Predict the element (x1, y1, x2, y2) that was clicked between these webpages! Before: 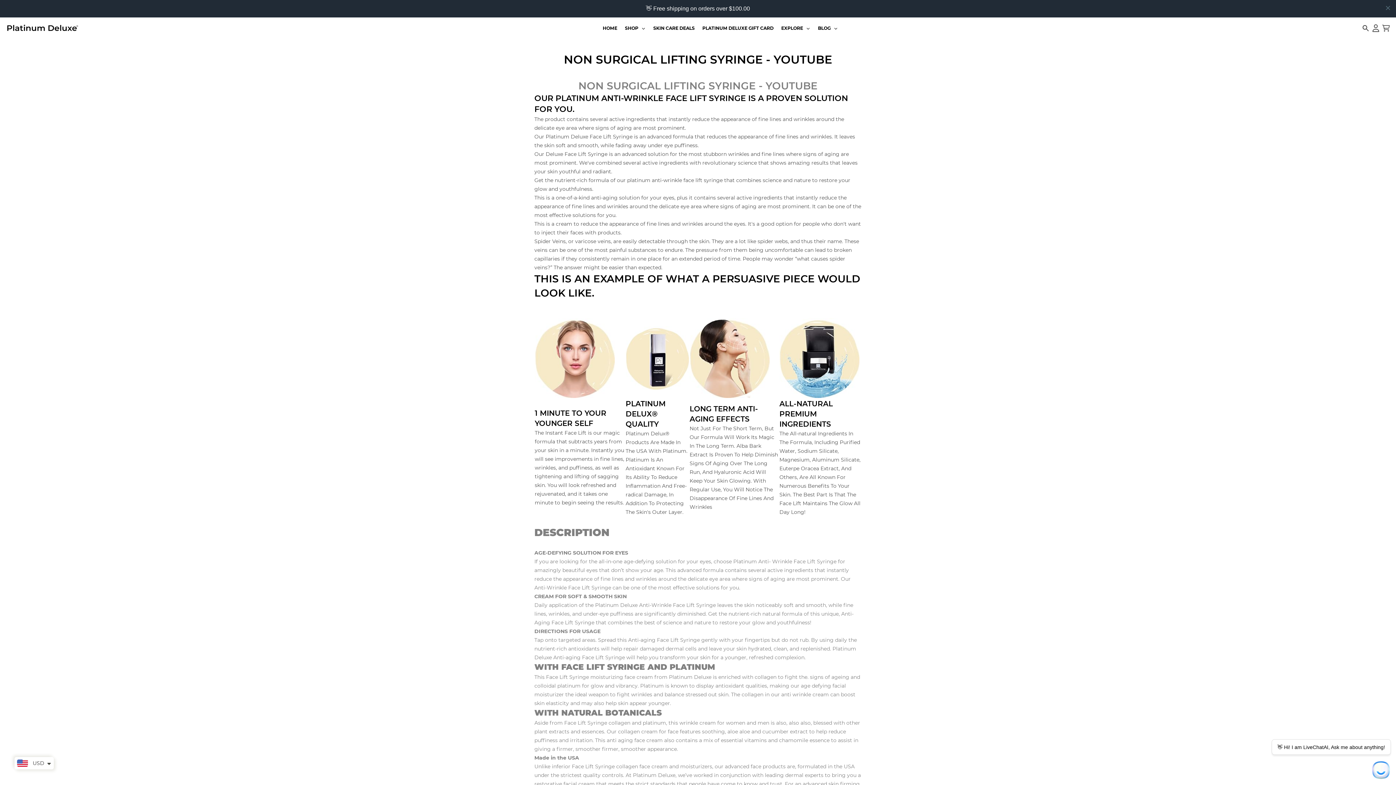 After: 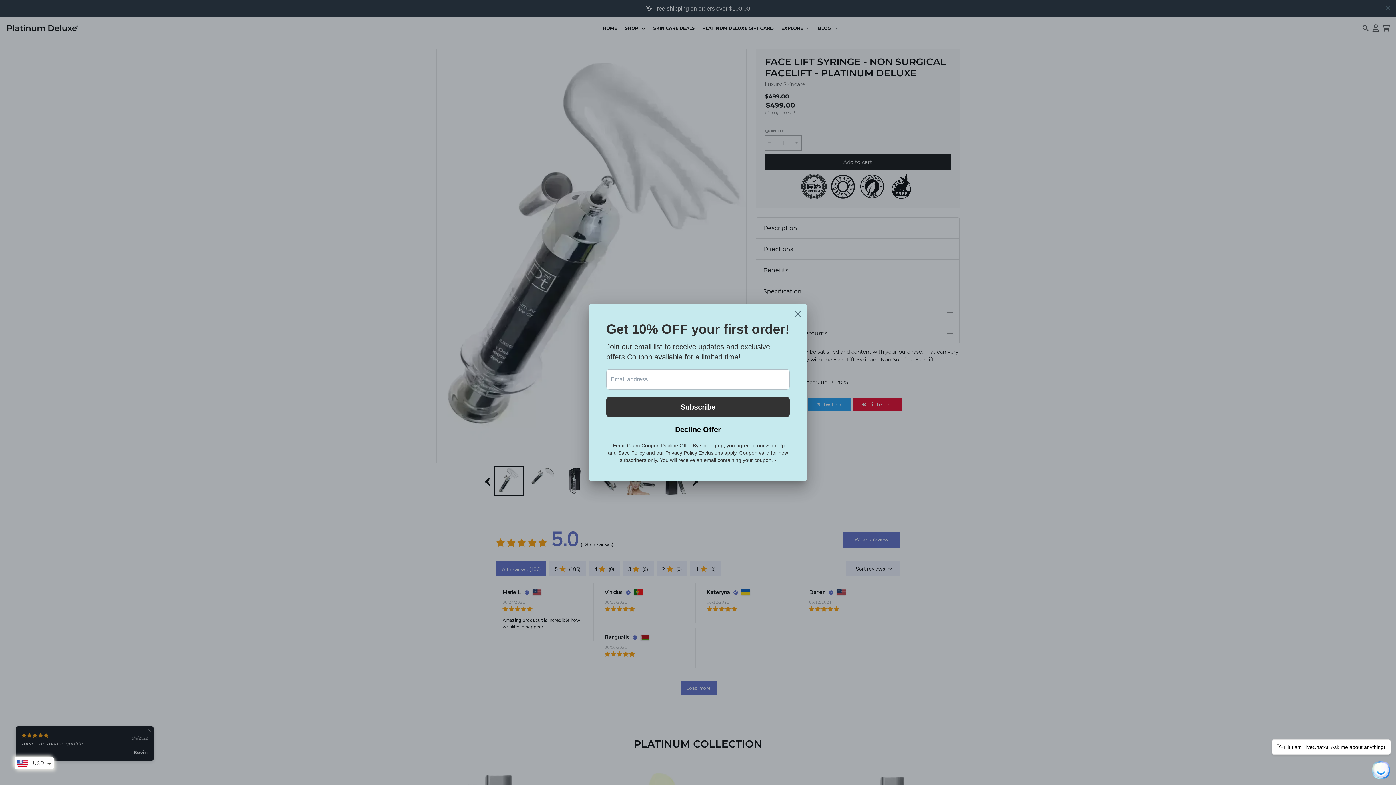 Action: label:  Face Lift bbox: (562, 702, 586, 709)